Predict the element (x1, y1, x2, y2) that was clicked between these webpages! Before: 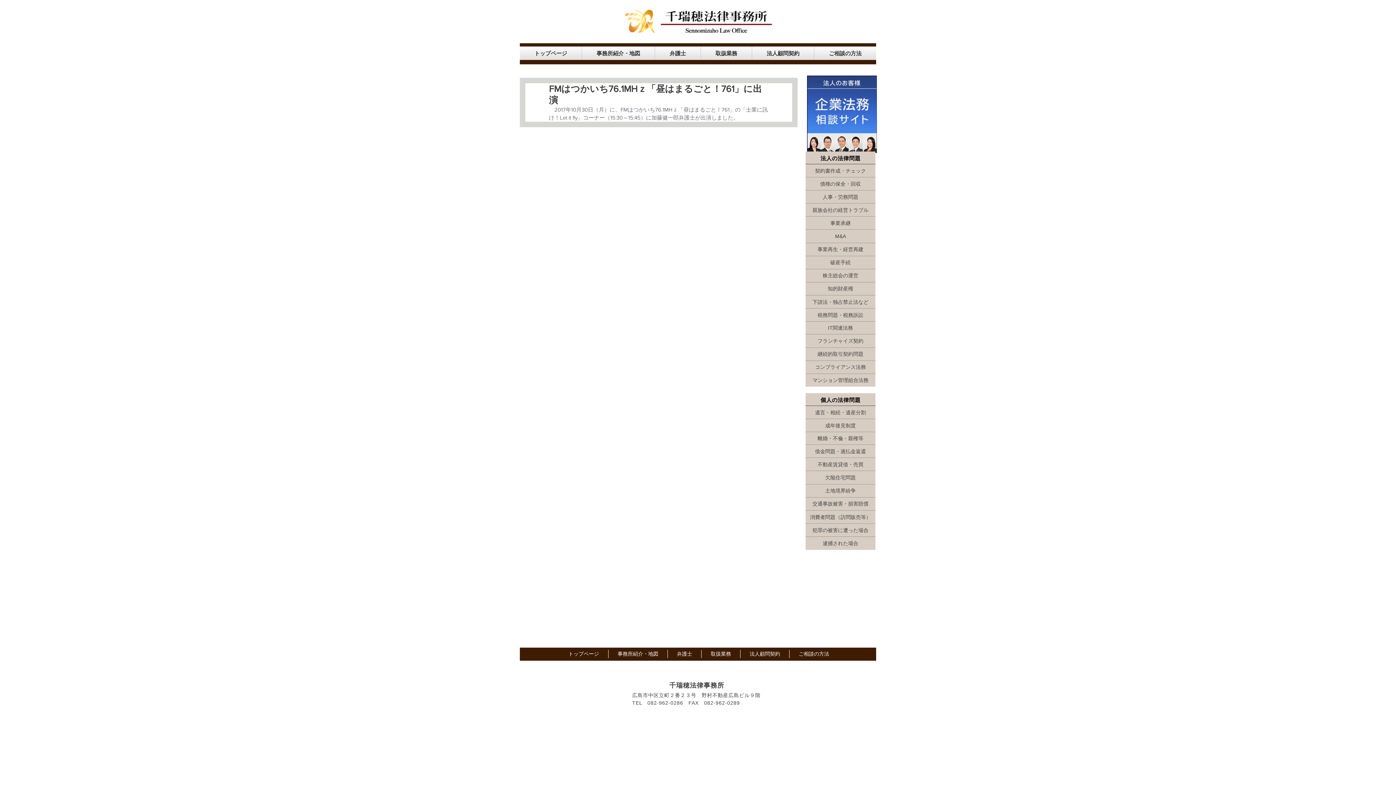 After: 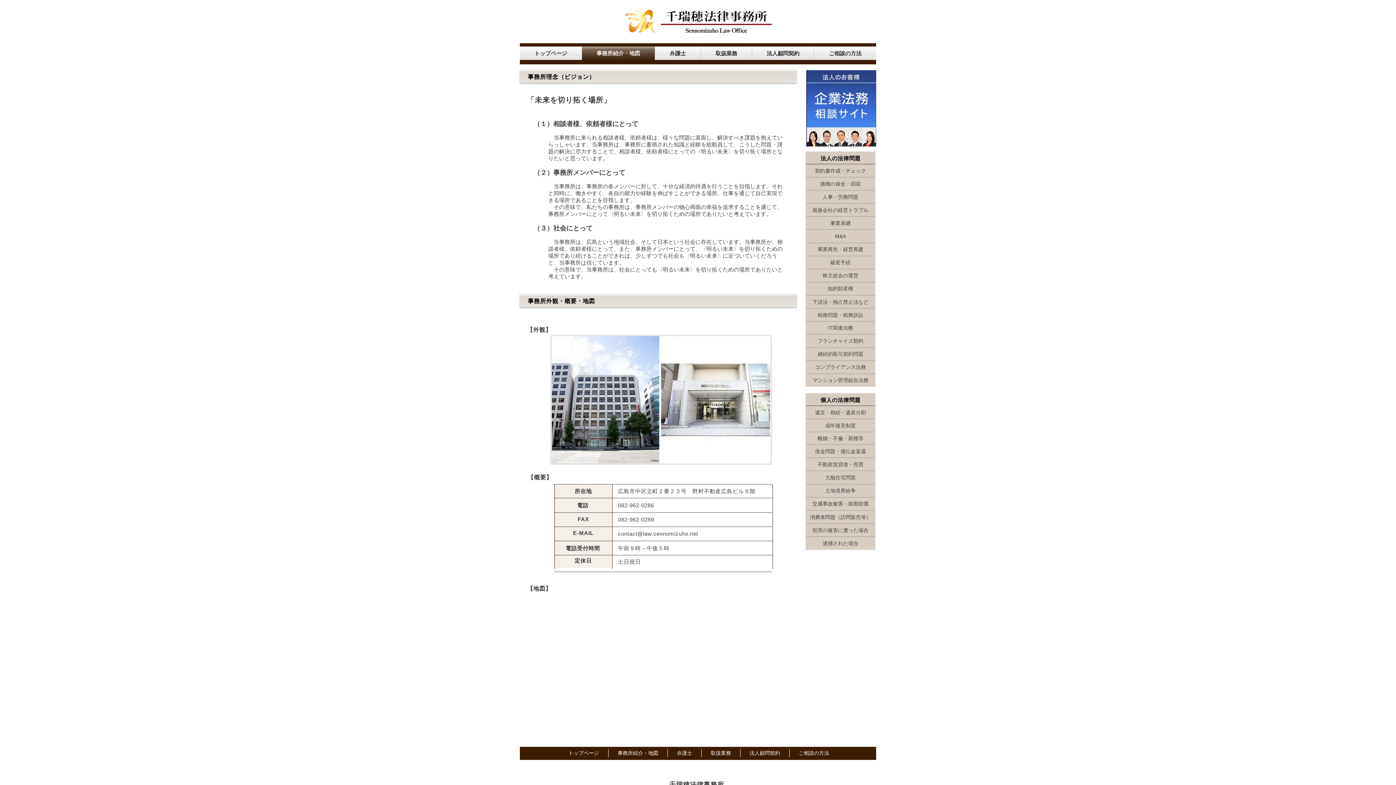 Action: label: 事務所紹介・地図 bbox: (582, 46, 654, 60)